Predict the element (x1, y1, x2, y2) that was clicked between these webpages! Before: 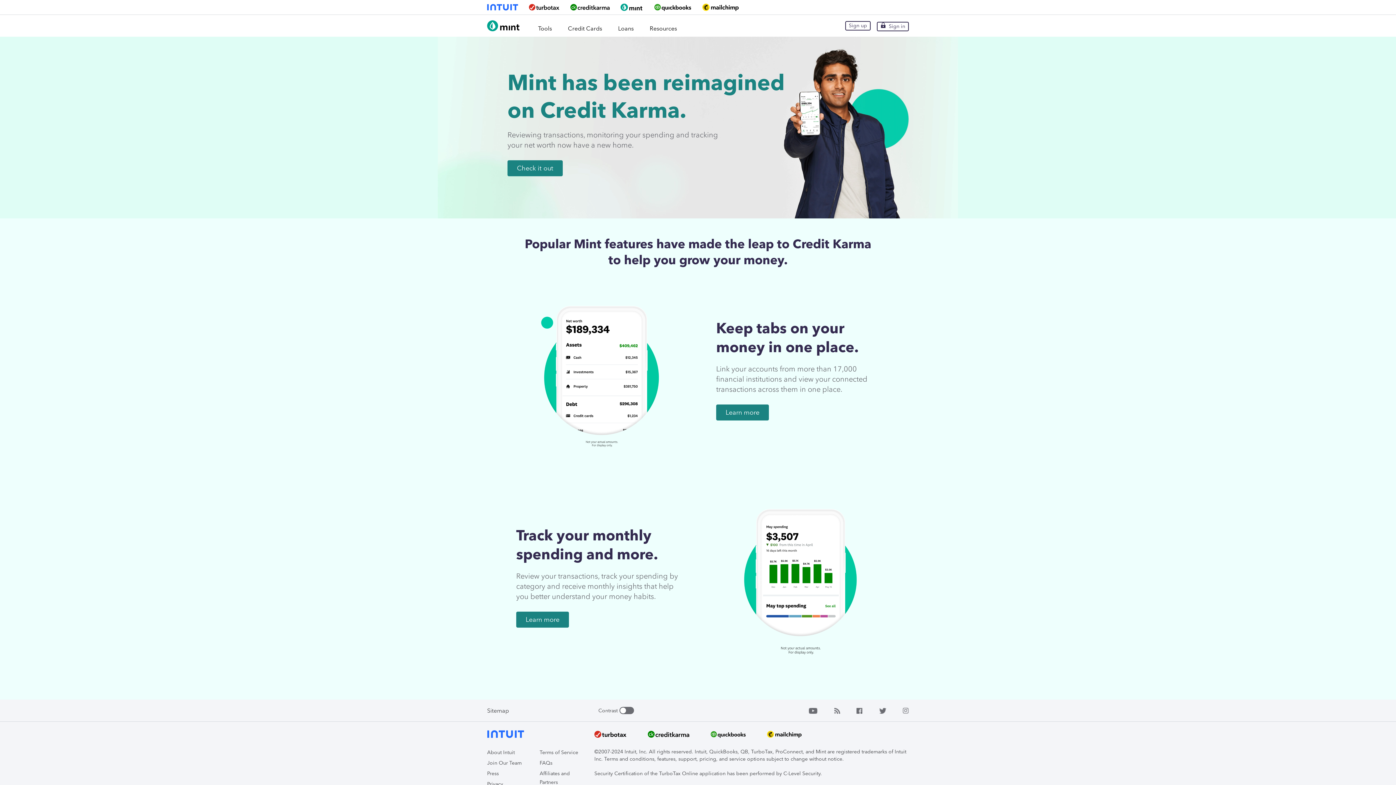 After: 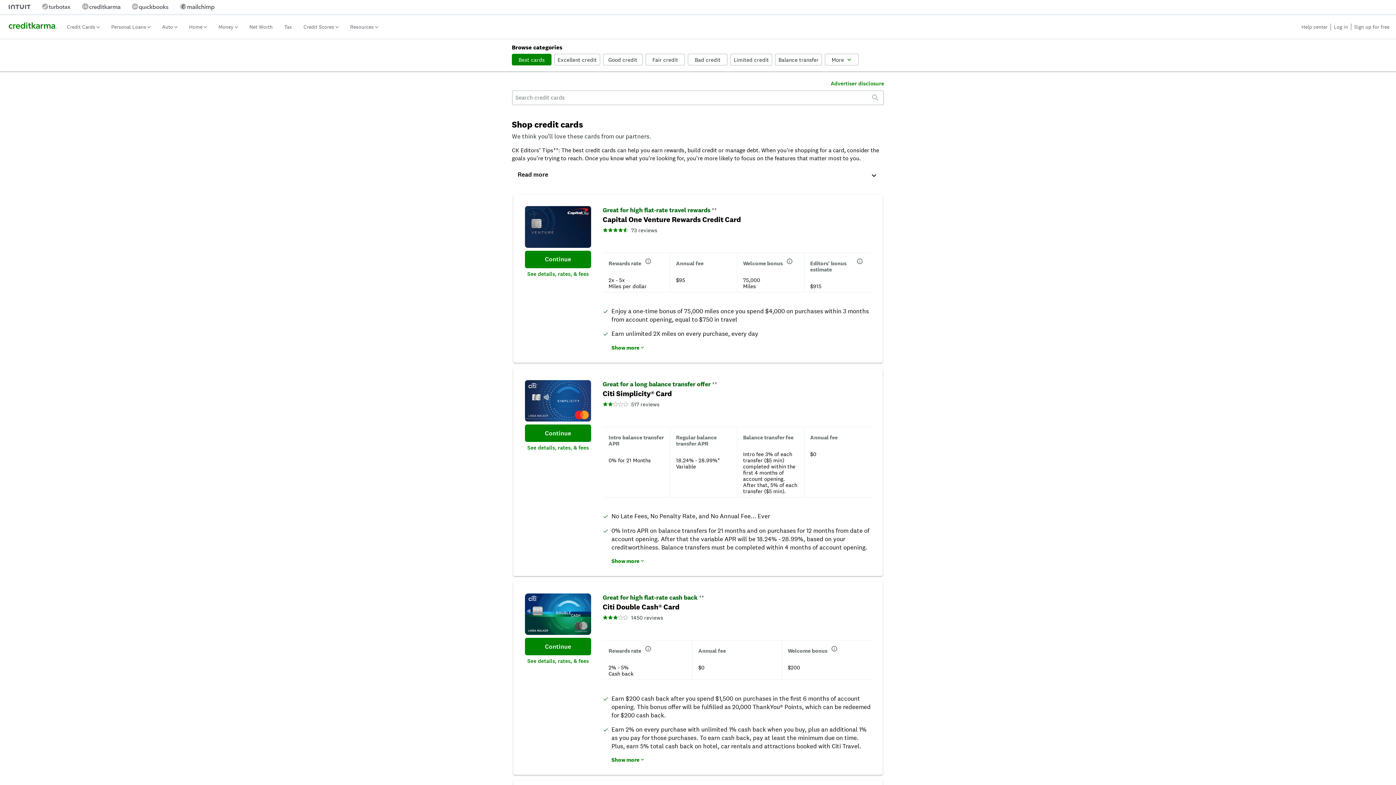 Action: bbox: (567, 14, 602, 36) label: Credit Cards